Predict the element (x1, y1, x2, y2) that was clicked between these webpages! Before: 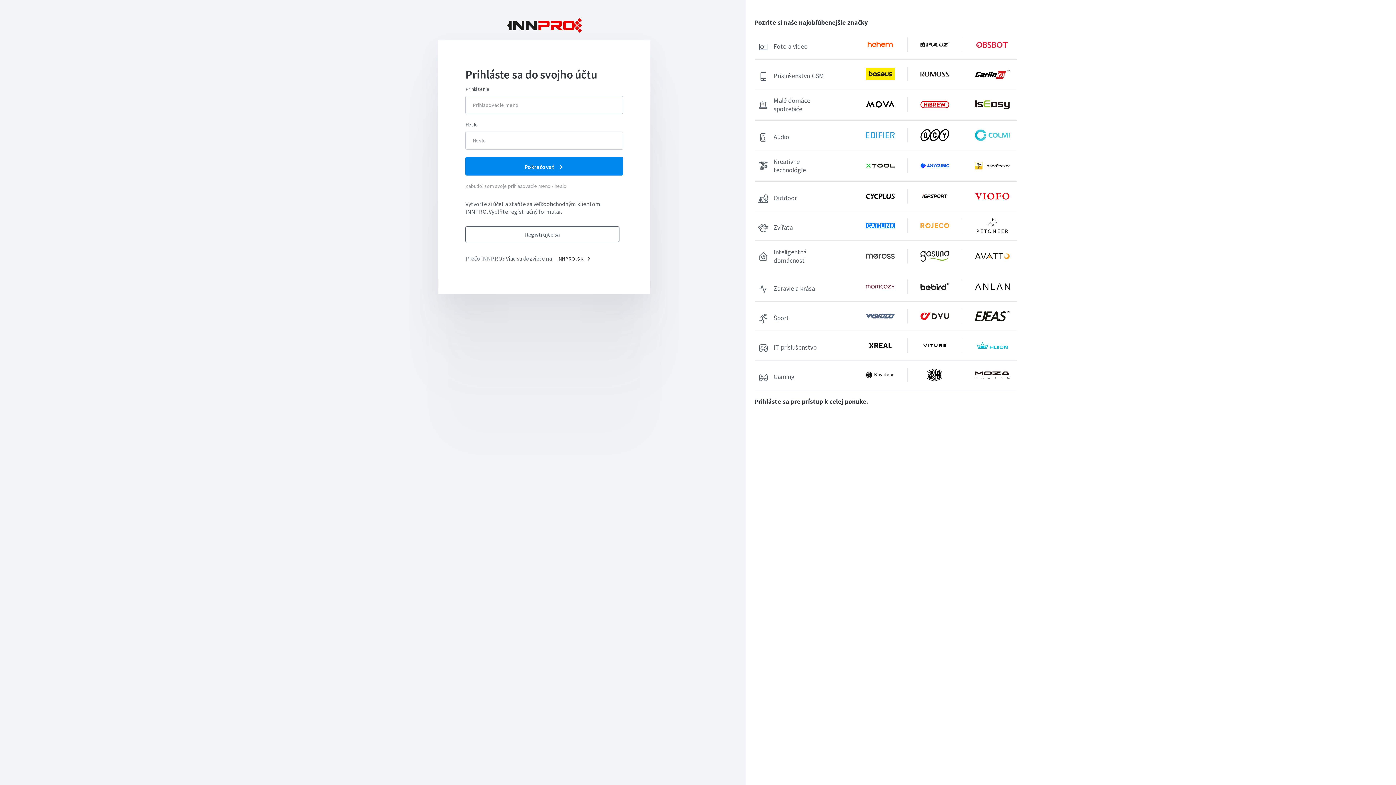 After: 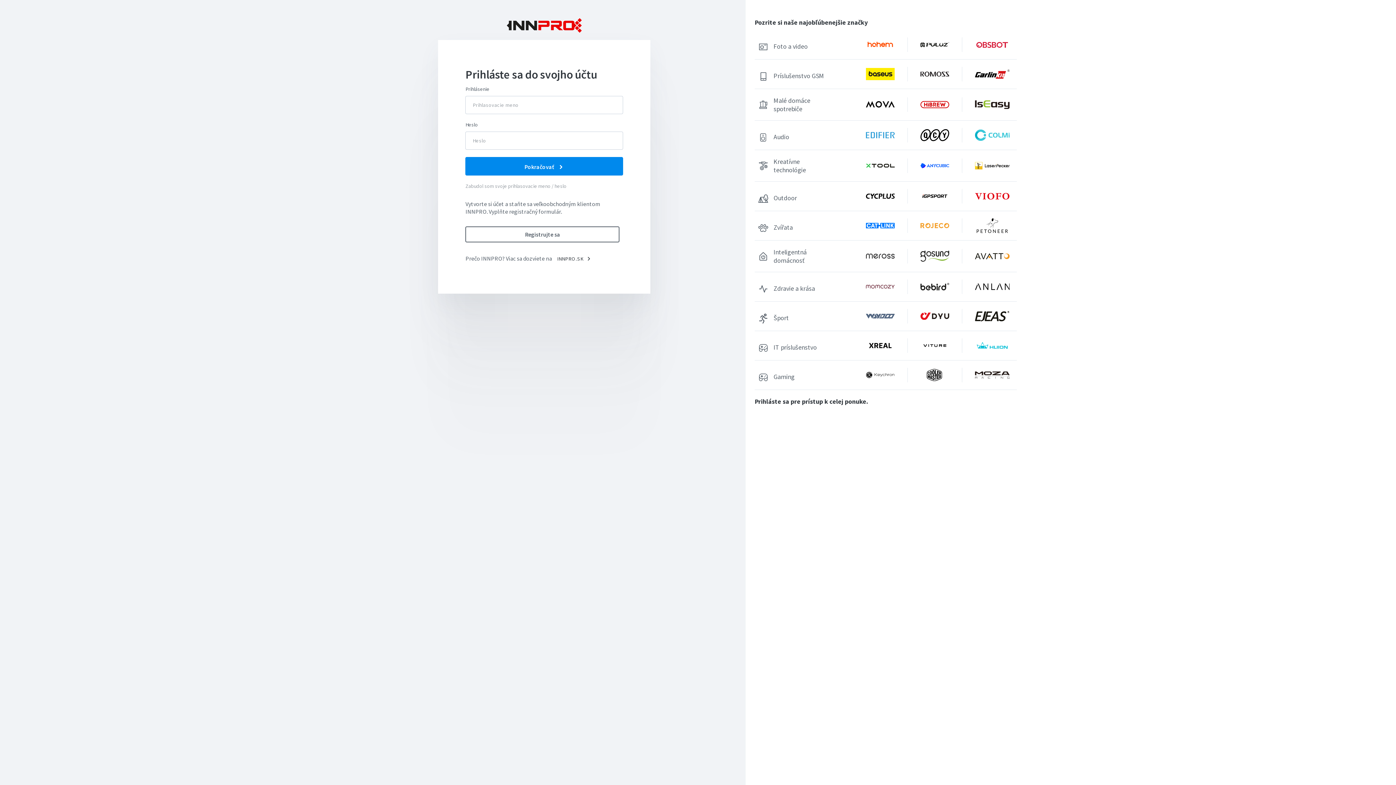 Action: bbox: (506, 18, 582, 32)